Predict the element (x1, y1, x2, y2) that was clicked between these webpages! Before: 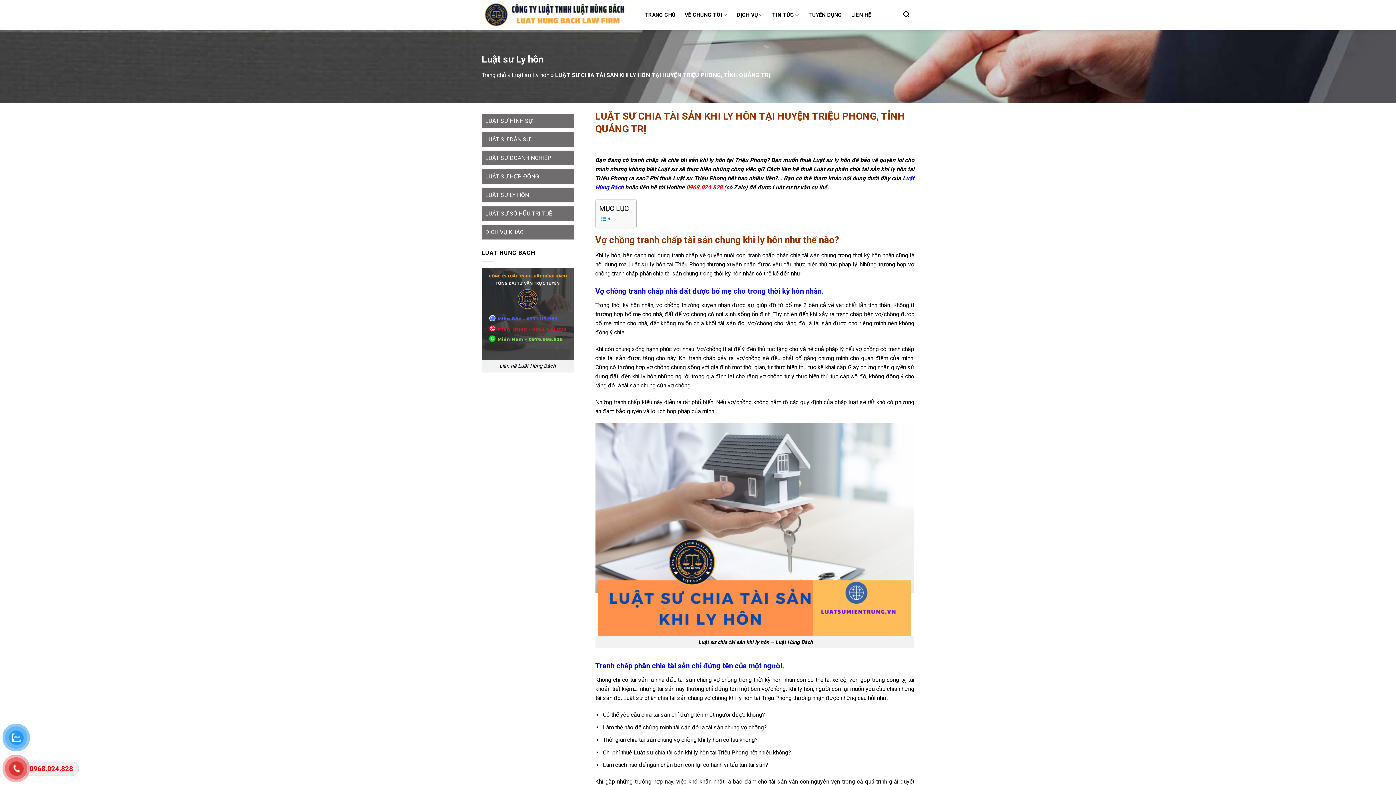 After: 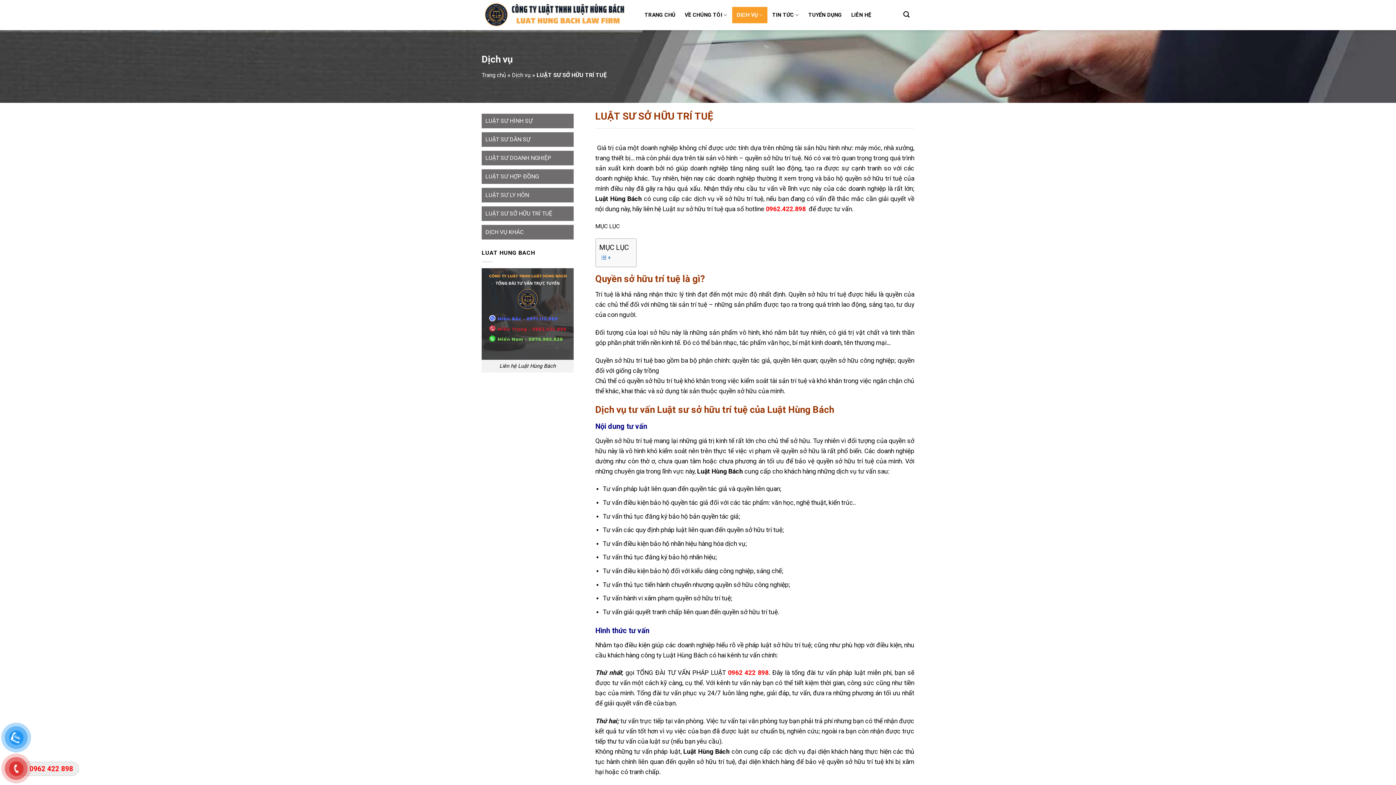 Action: bbox: (485, 208, 552, 219) label: LUẬT SƯ SỞ HỮU TRÍ TUỆ